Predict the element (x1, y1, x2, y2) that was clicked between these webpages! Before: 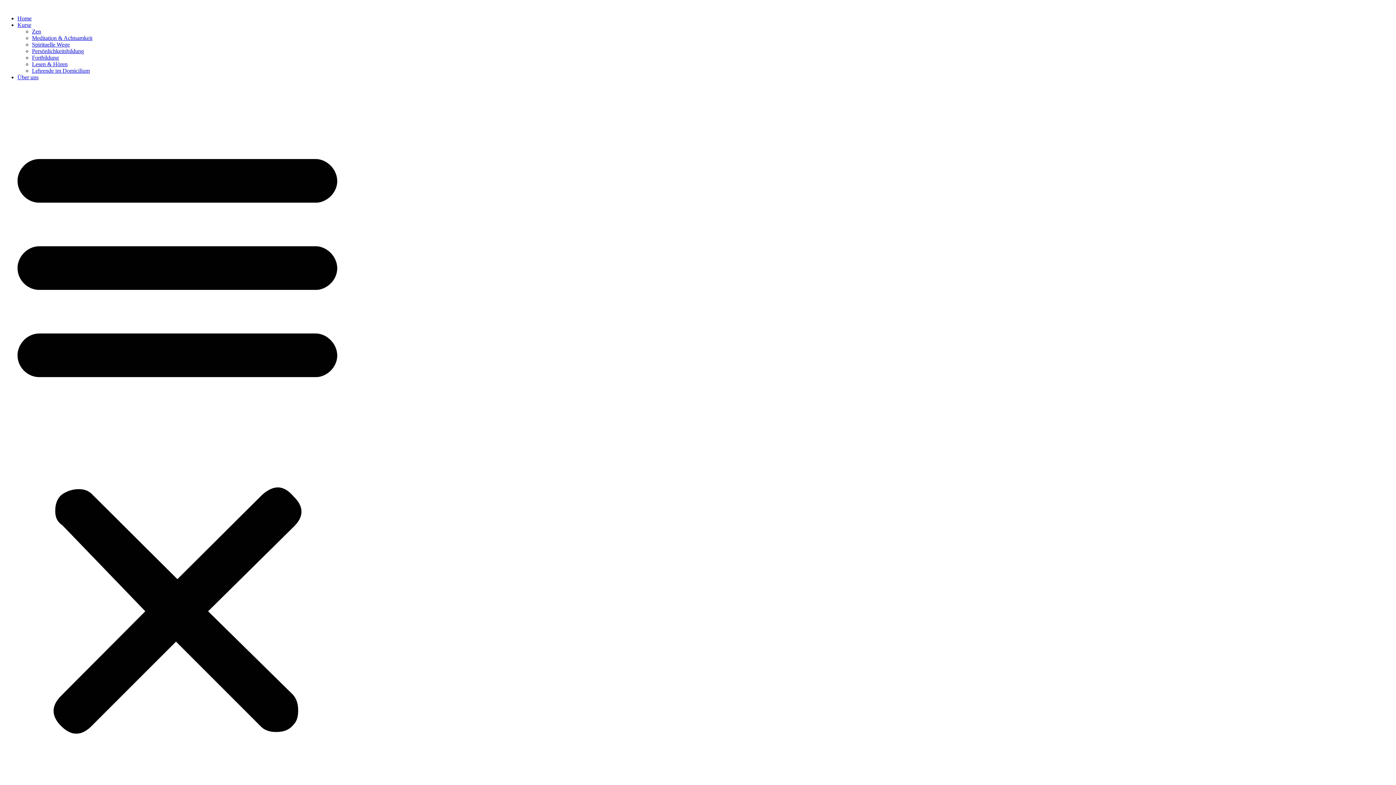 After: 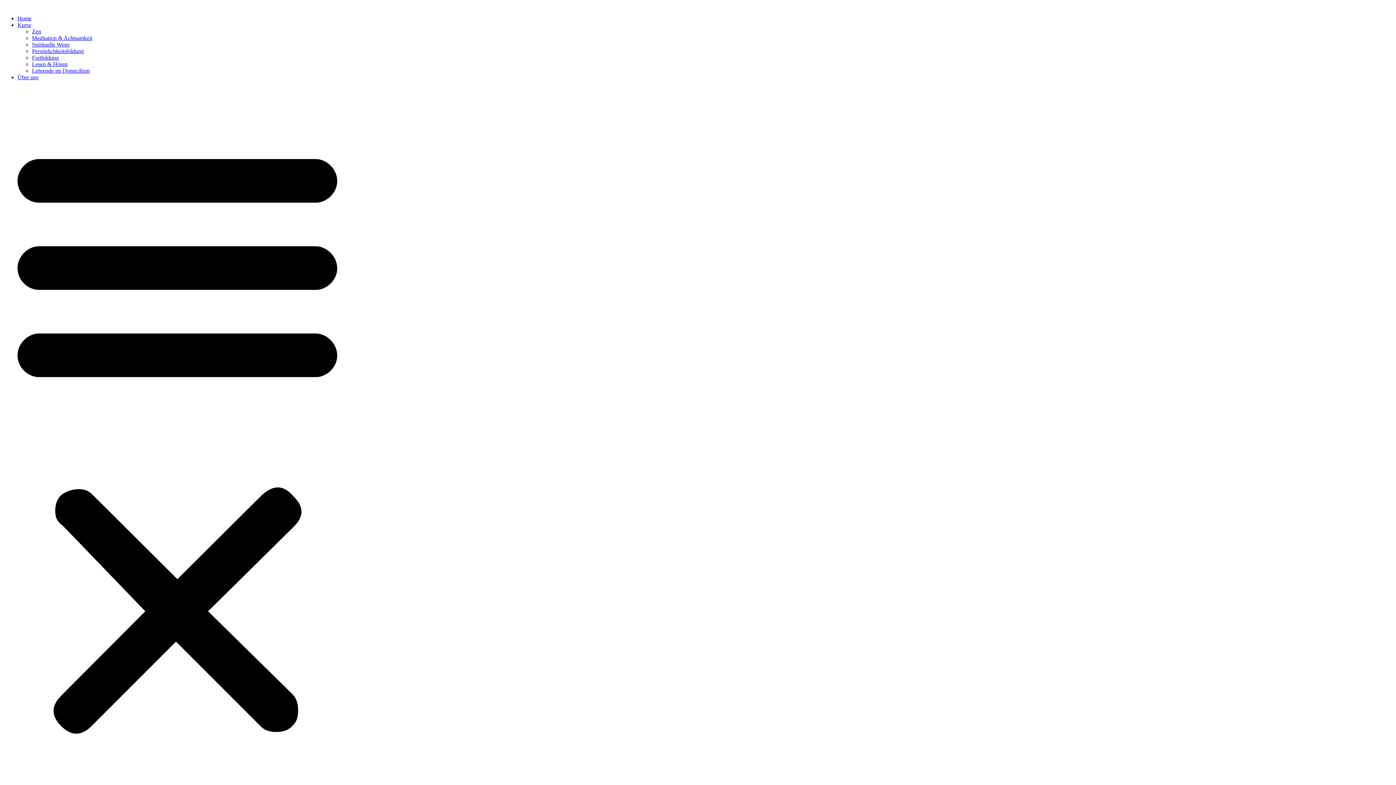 Action: bbox: (32, 34, 92, 41) label: Meditation & Achtsamkeit